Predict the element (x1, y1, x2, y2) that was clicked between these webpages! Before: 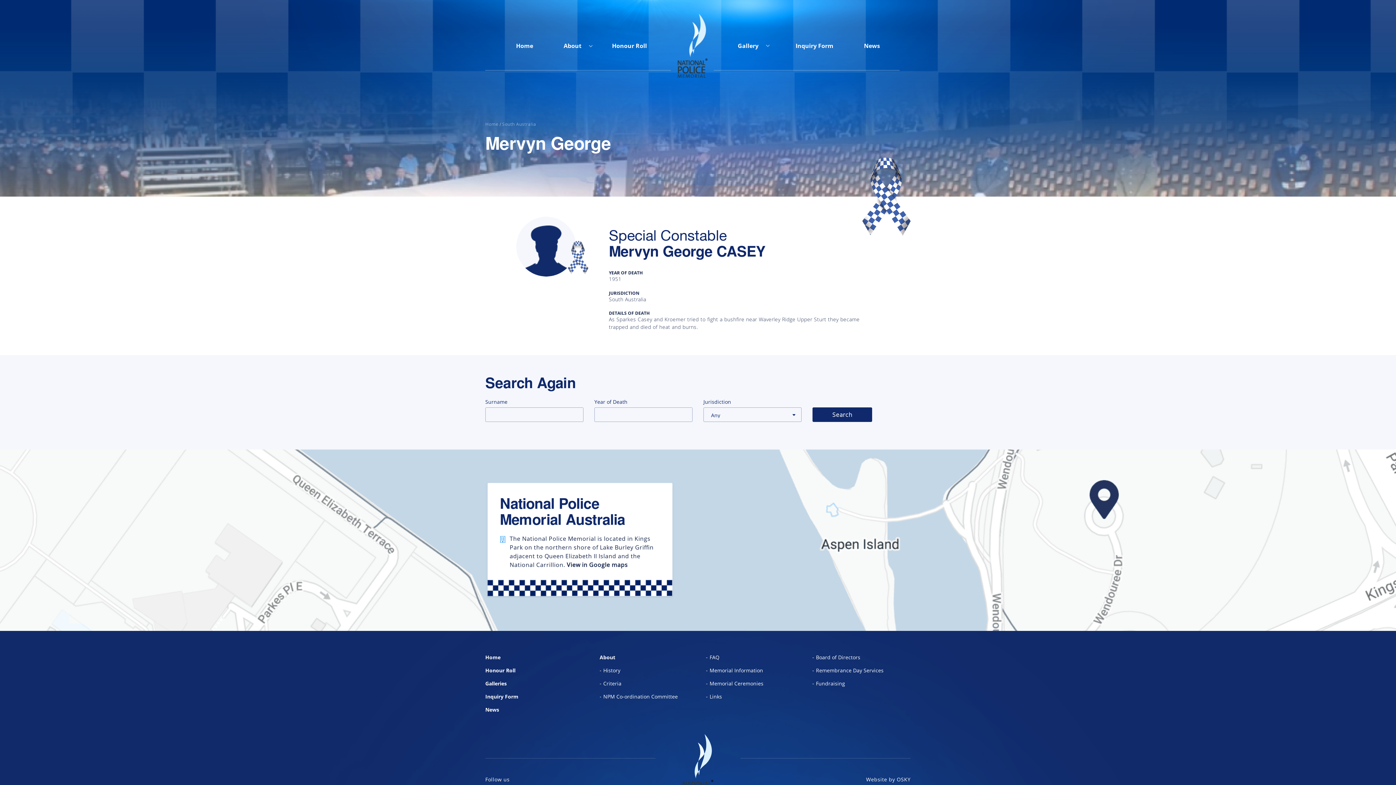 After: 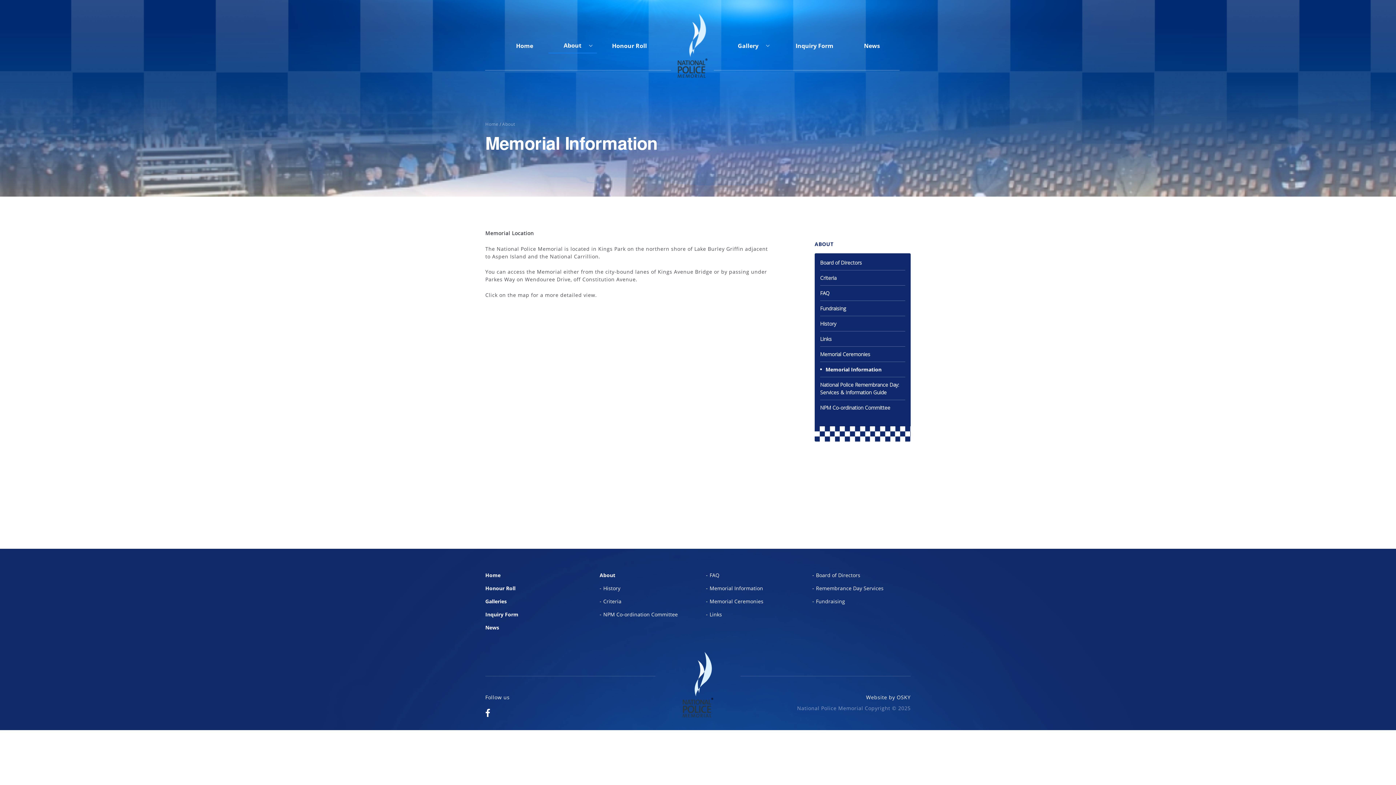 Action: bbox: (706, 667, 763, 674) label: Memorial Information